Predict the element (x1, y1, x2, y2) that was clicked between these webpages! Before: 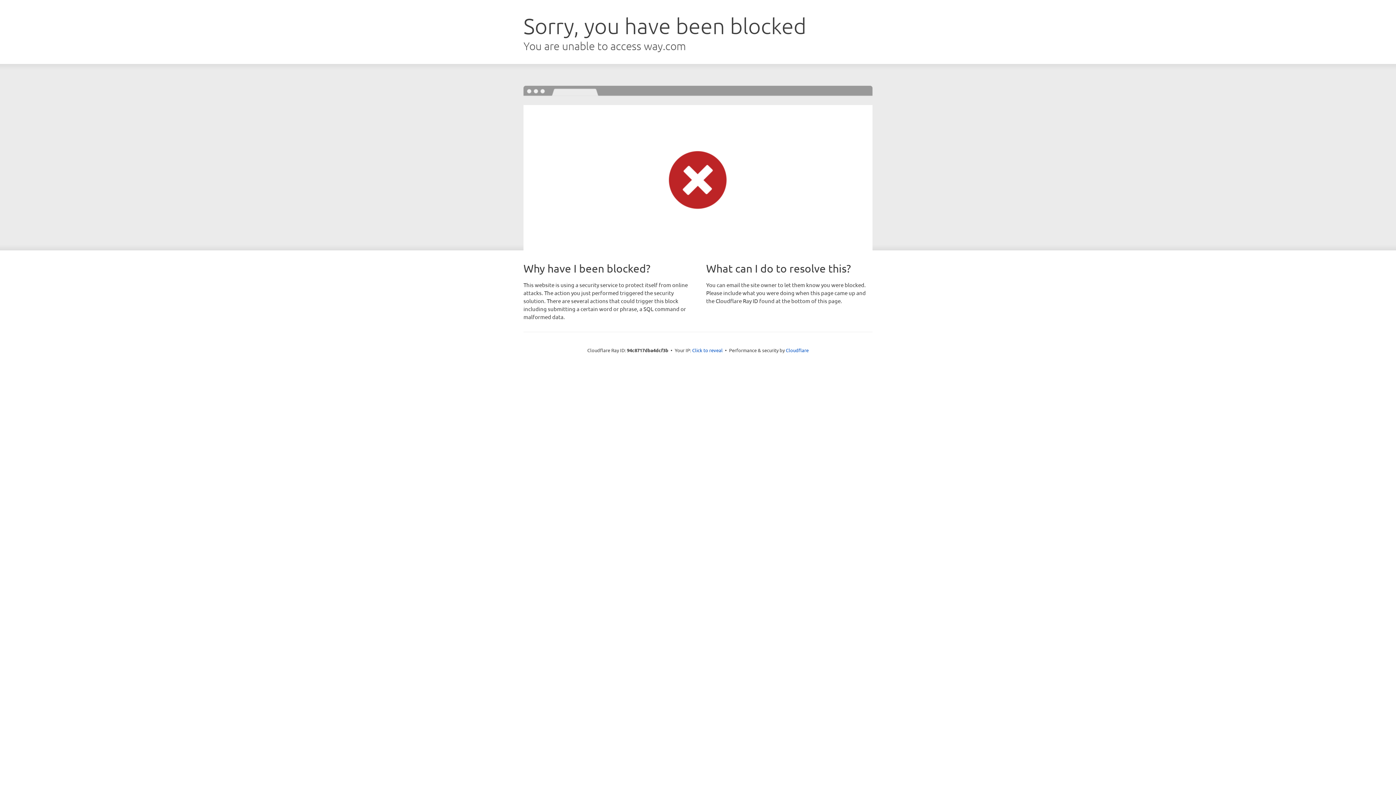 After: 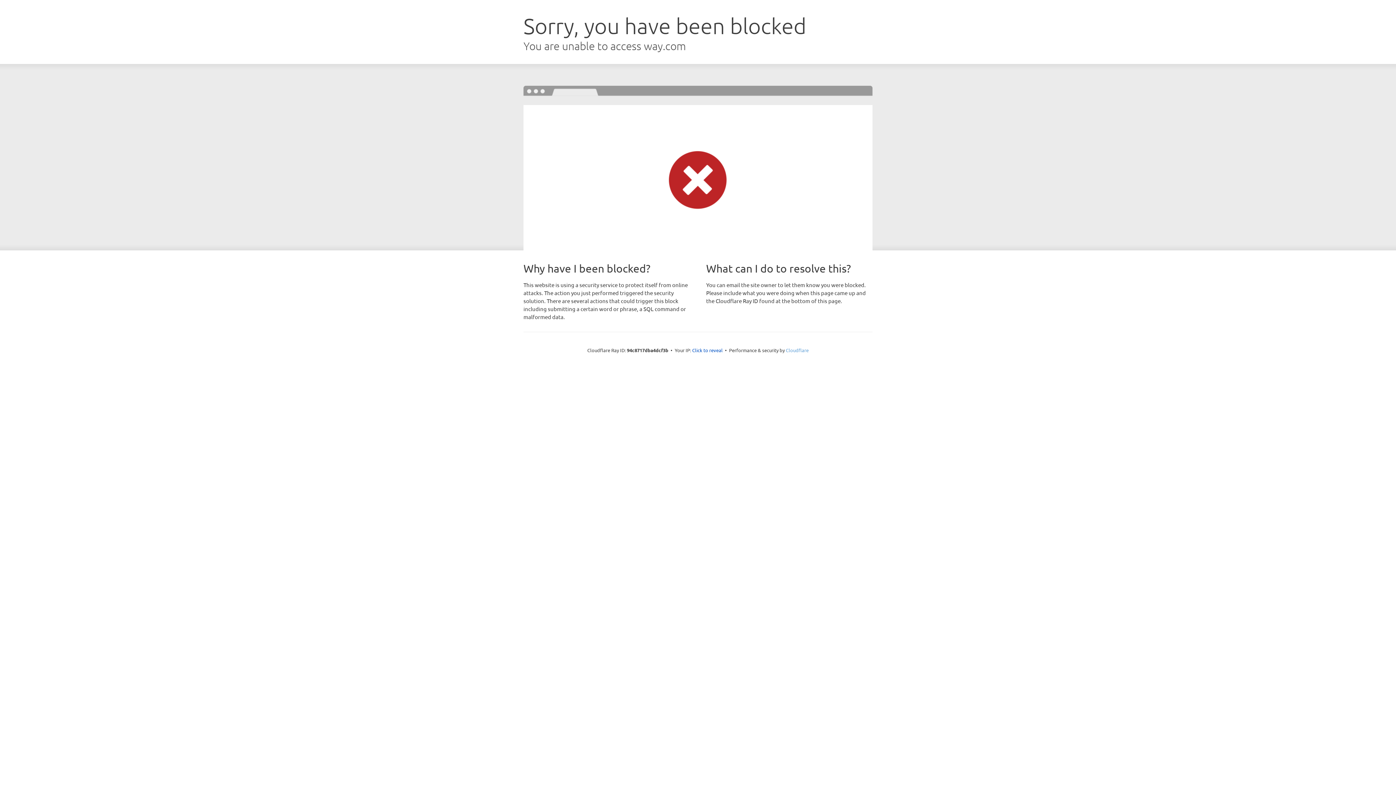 Action: label: Cloudflare bbox: (786, 347, 808, 353)